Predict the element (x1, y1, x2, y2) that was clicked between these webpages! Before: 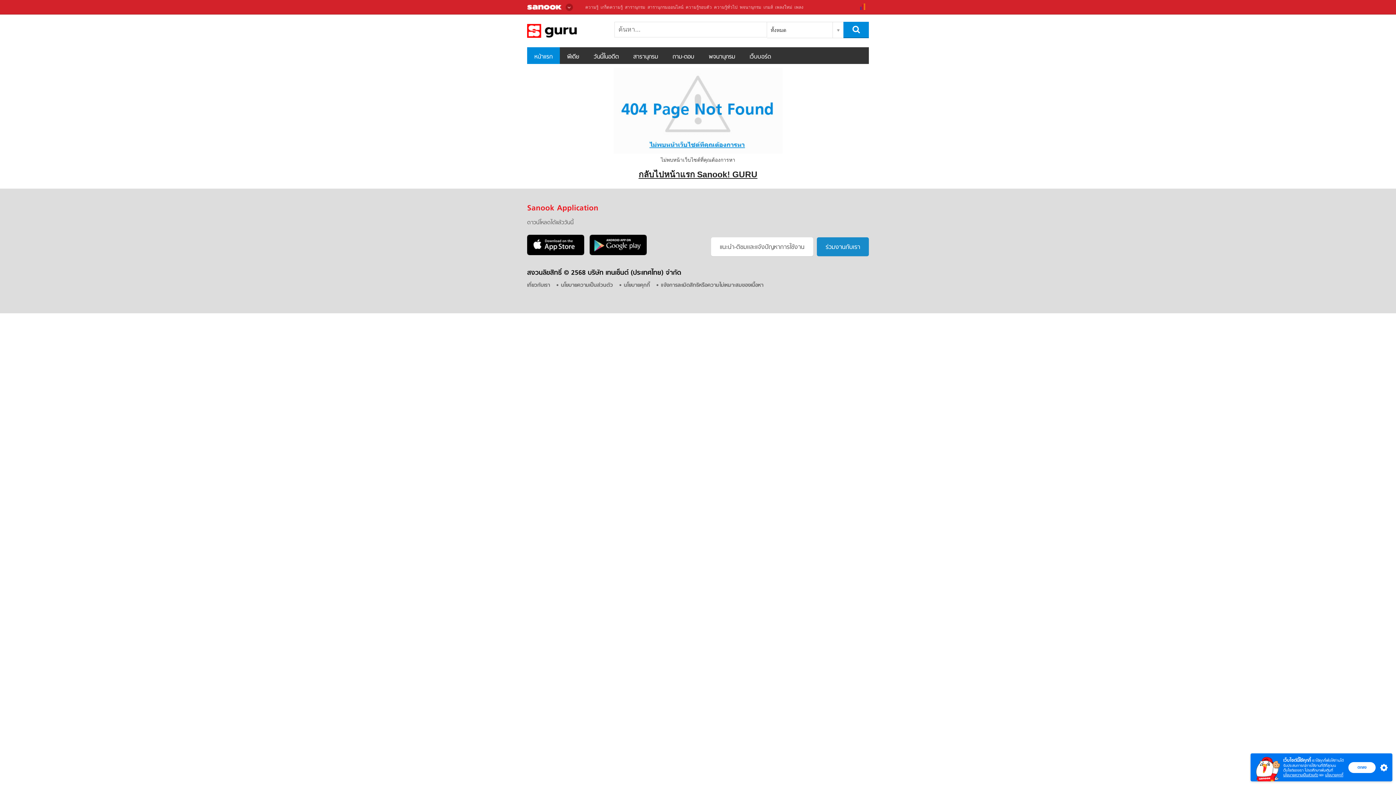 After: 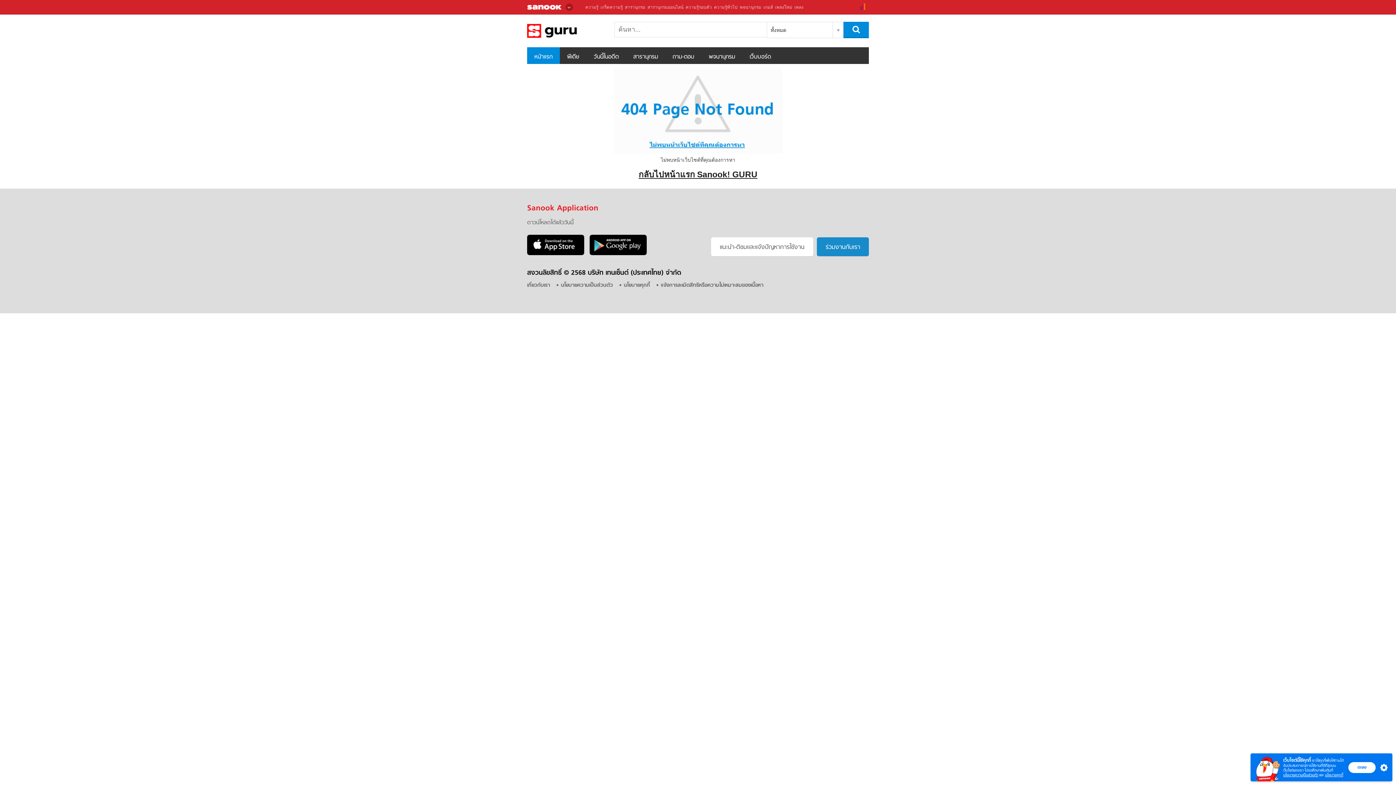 Action: bbox: (589, 234, 646, 258)